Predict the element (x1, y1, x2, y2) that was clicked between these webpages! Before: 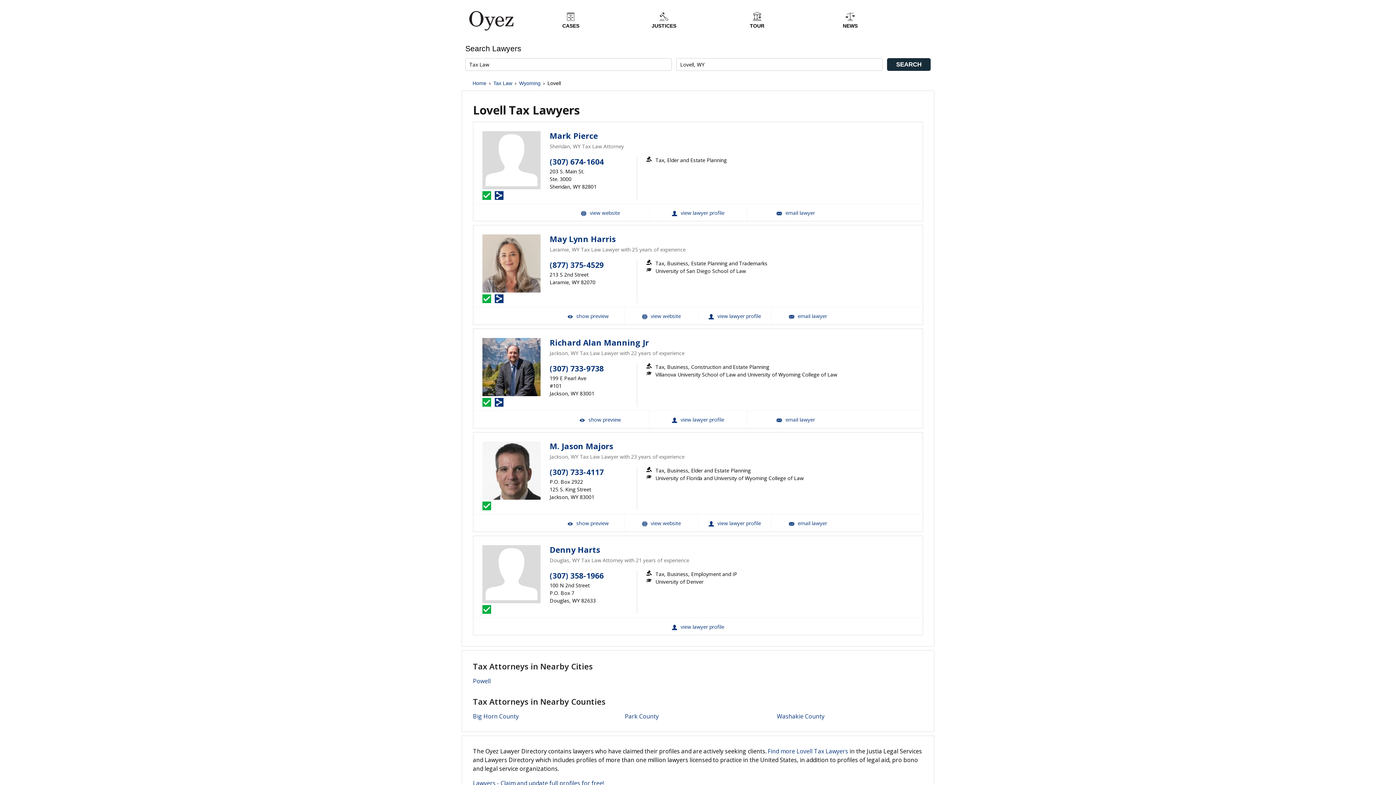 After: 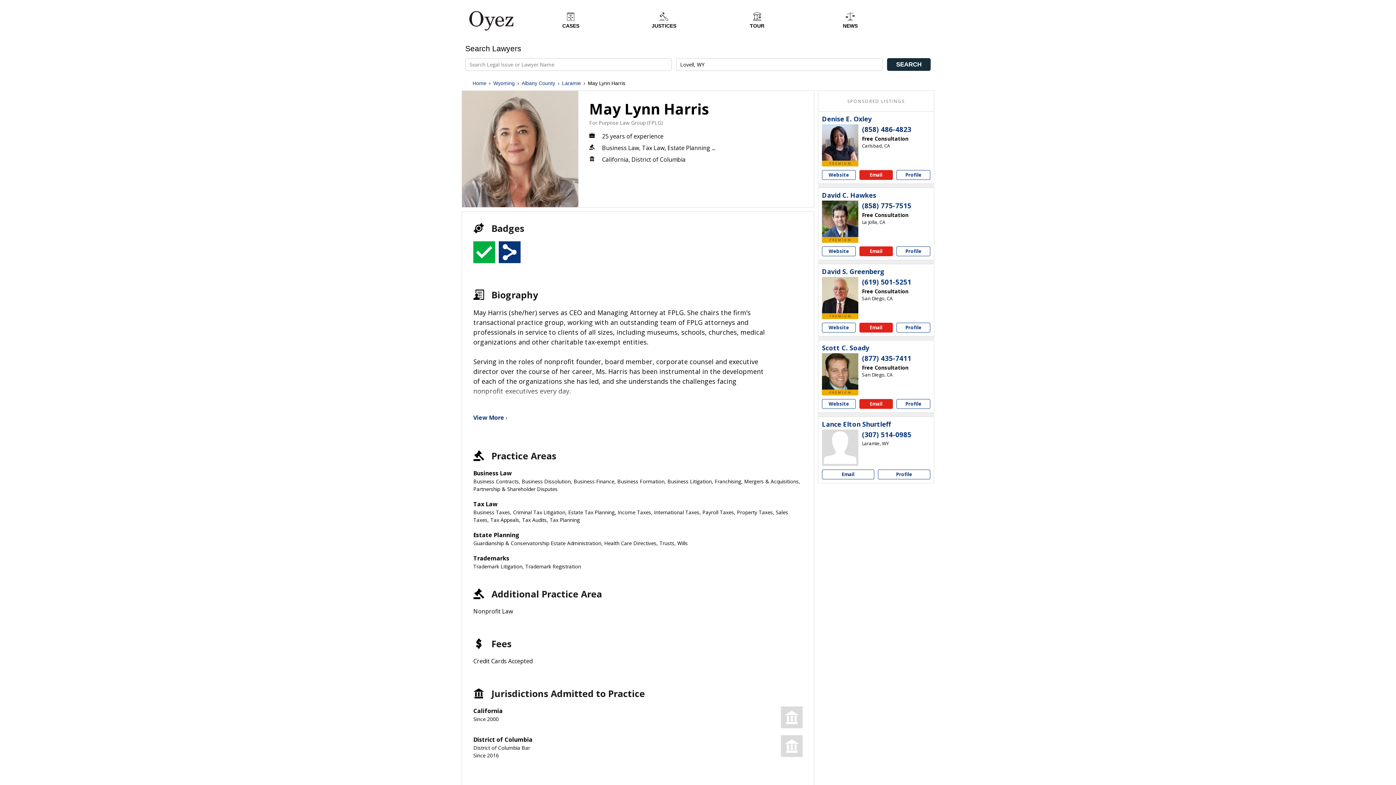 Action: bbox: (482, 234, 540, 292)